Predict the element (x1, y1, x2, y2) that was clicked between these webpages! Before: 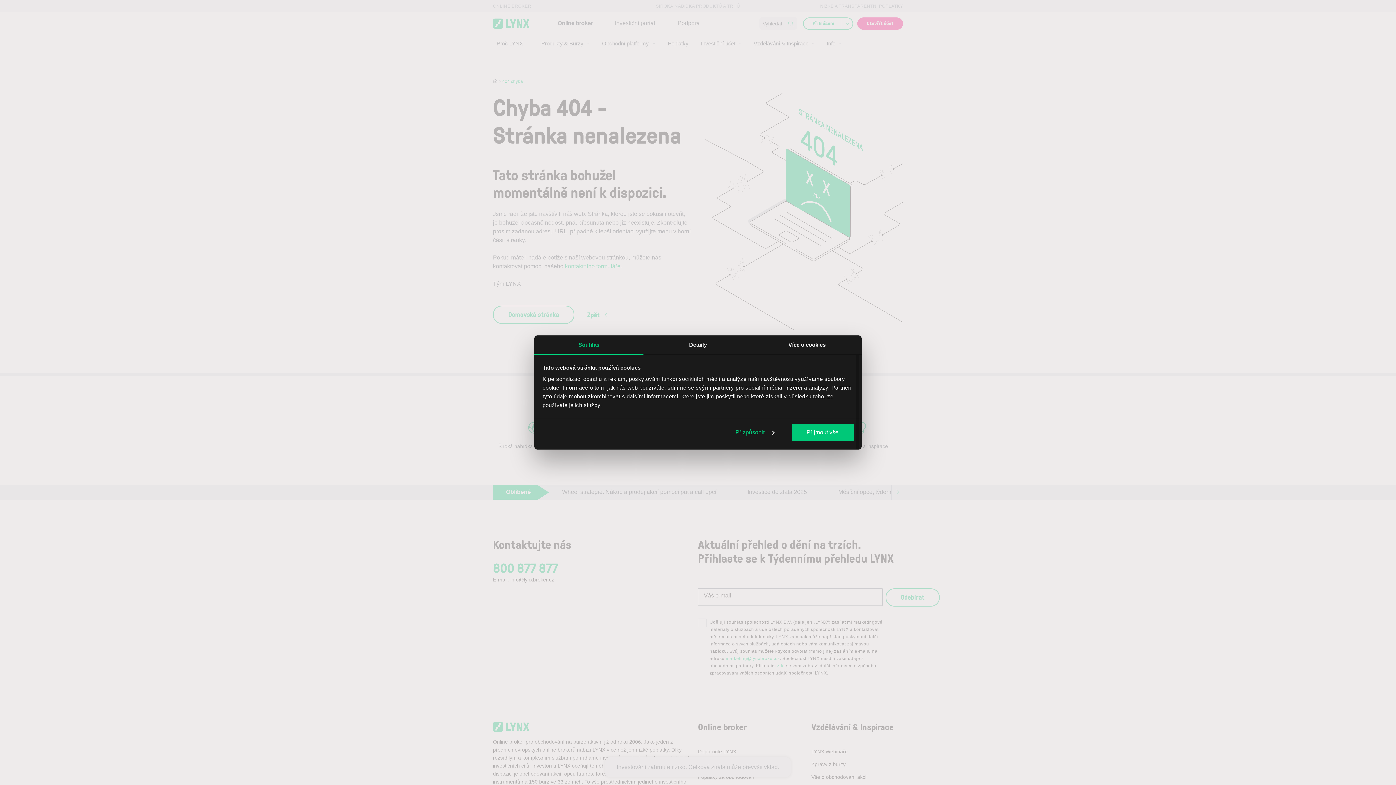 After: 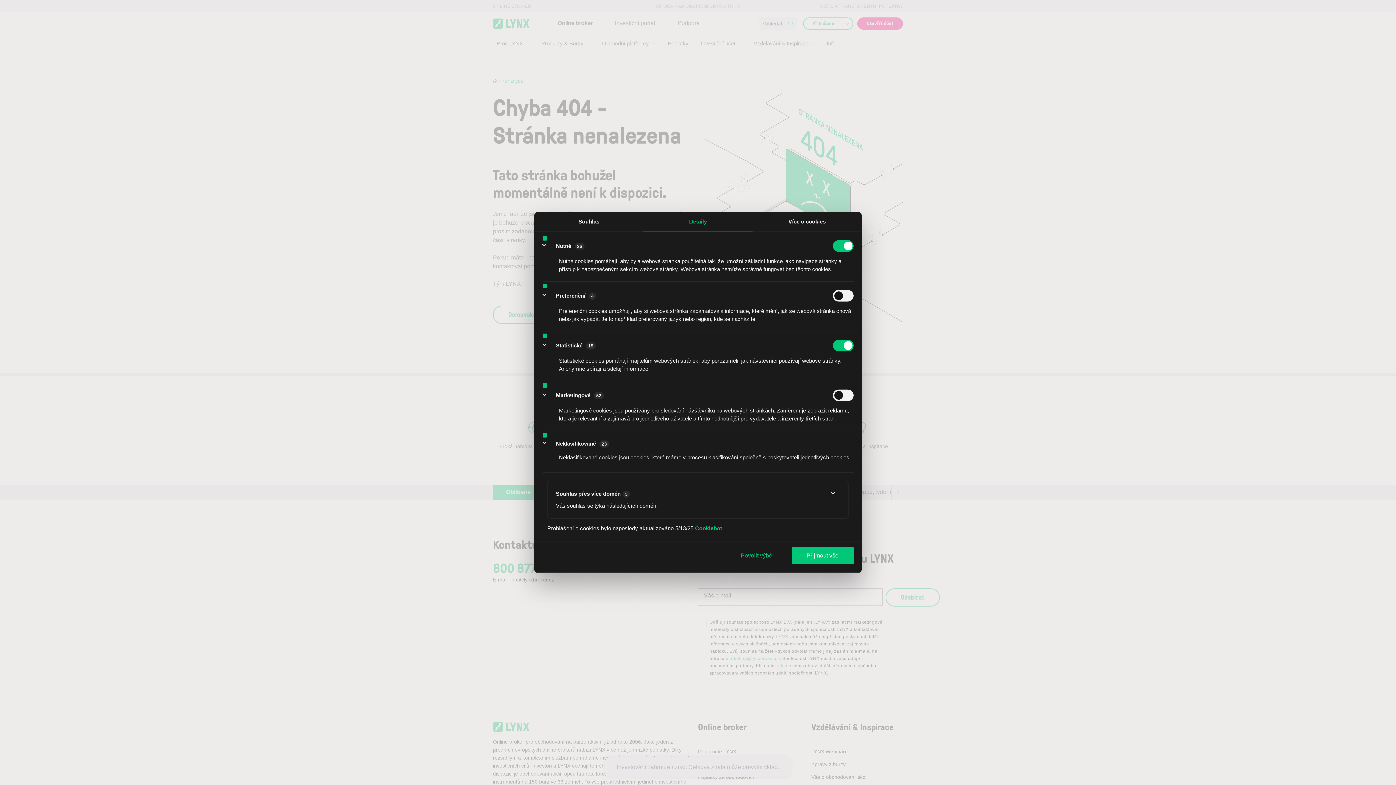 Action: bbox: (721, 423, 788, 441) label: Přizpůsobit 